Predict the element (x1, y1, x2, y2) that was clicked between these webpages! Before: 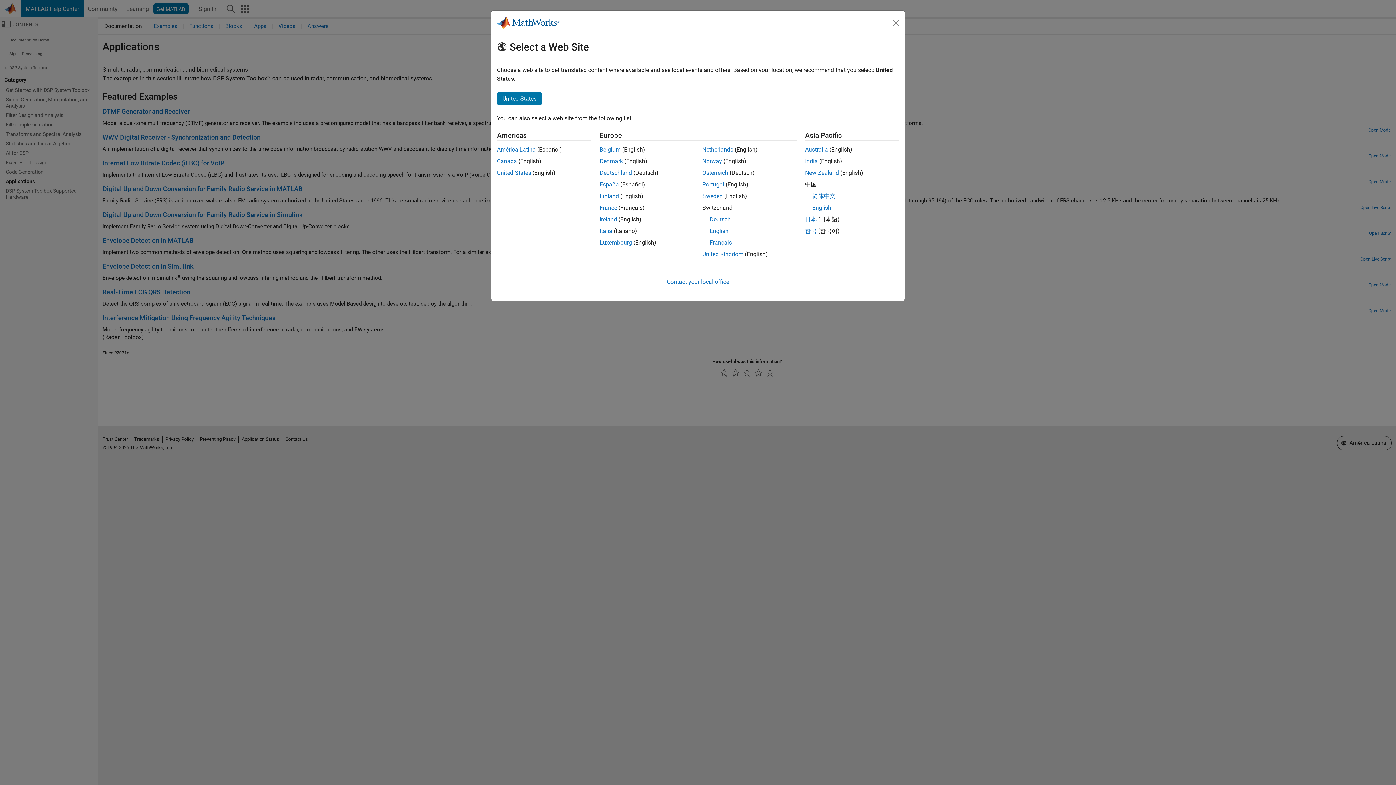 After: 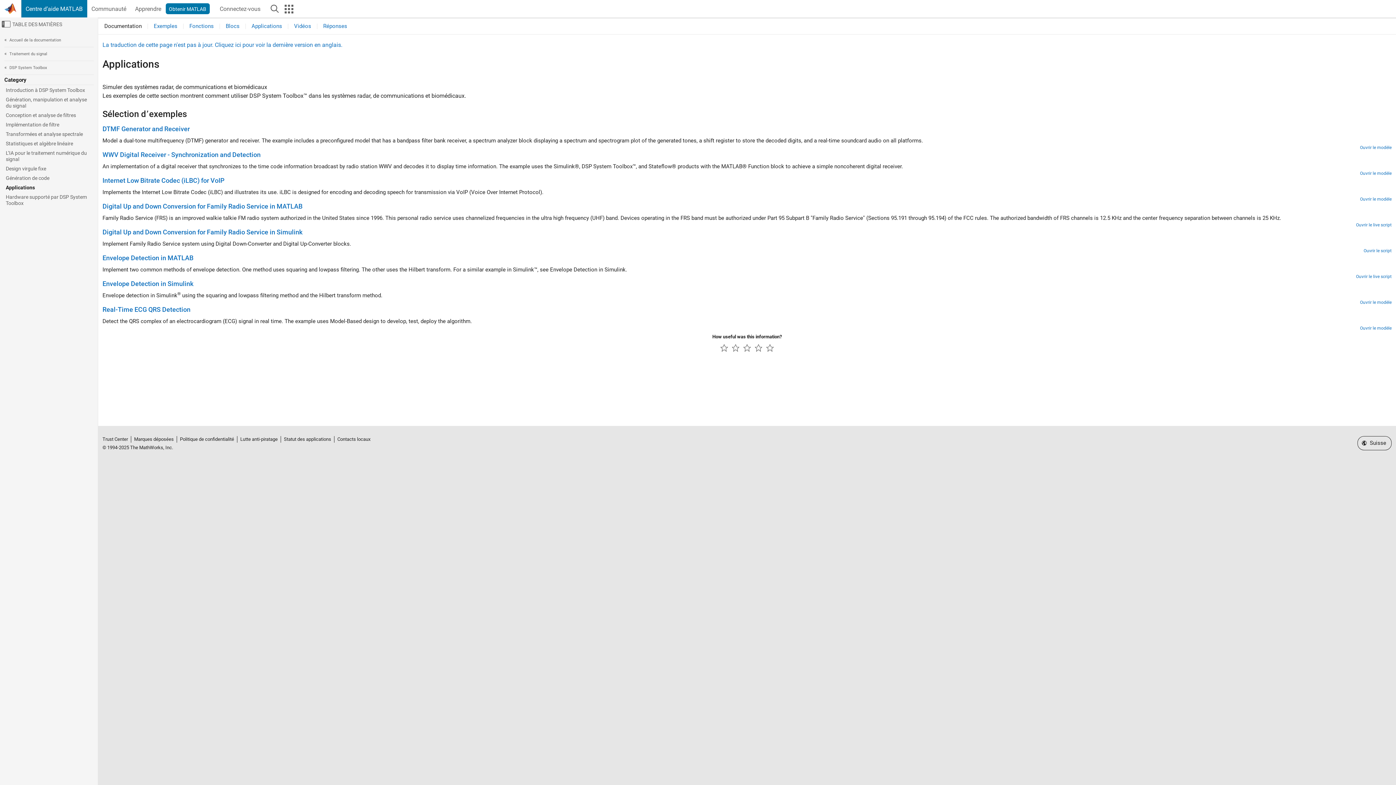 Action: bbox: (709, 239, 732, 246) label: Français